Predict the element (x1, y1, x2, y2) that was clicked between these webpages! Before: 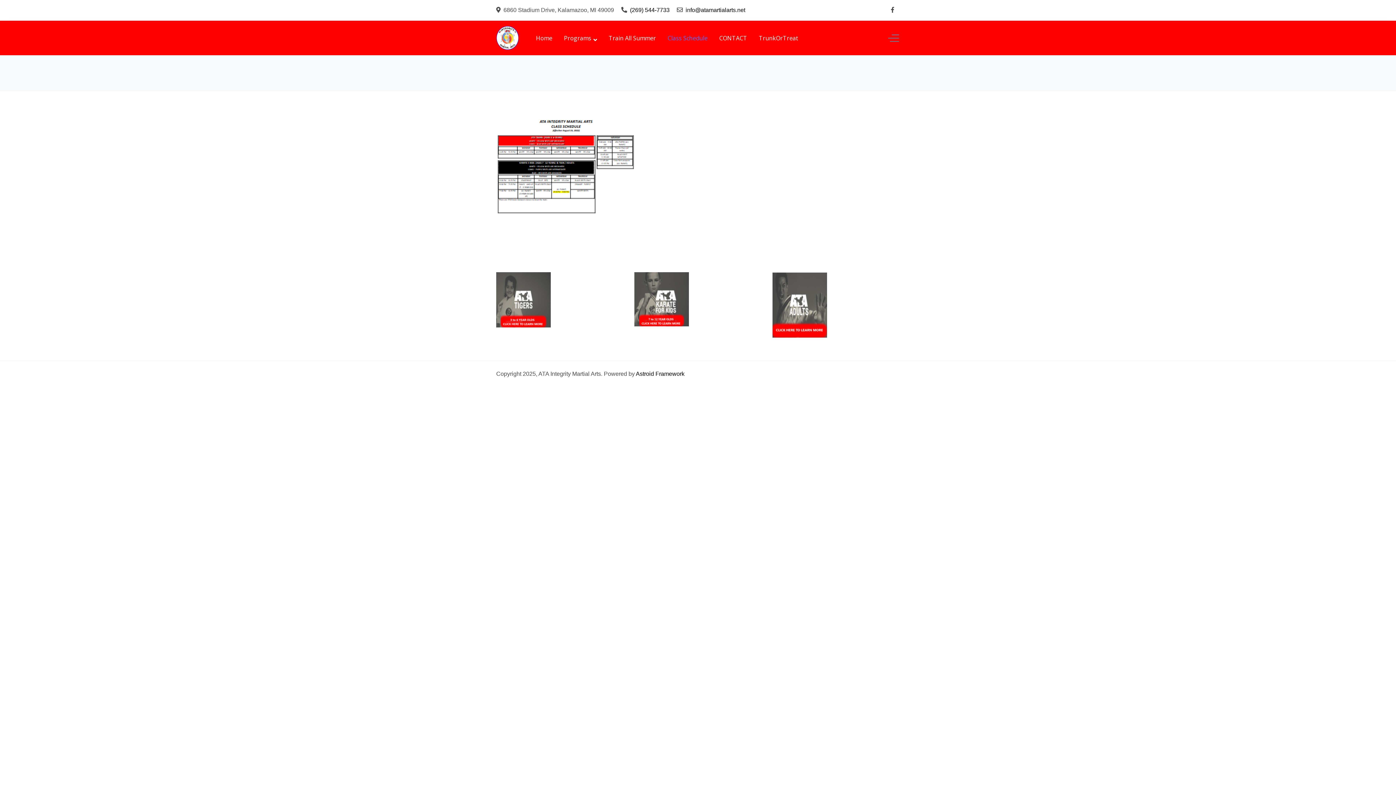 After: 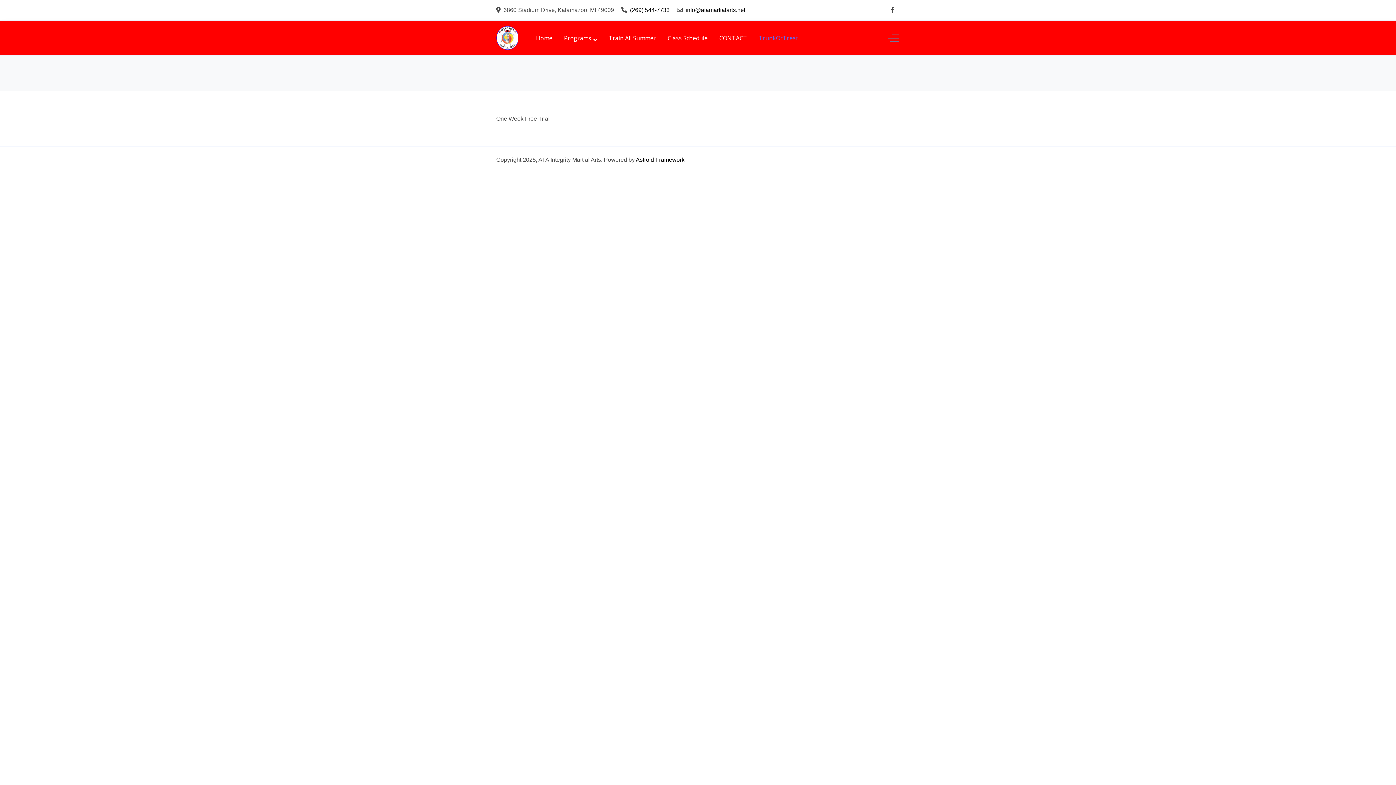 Action: label: TrunkOrTreat bbox: (753, 32, 804, 43)